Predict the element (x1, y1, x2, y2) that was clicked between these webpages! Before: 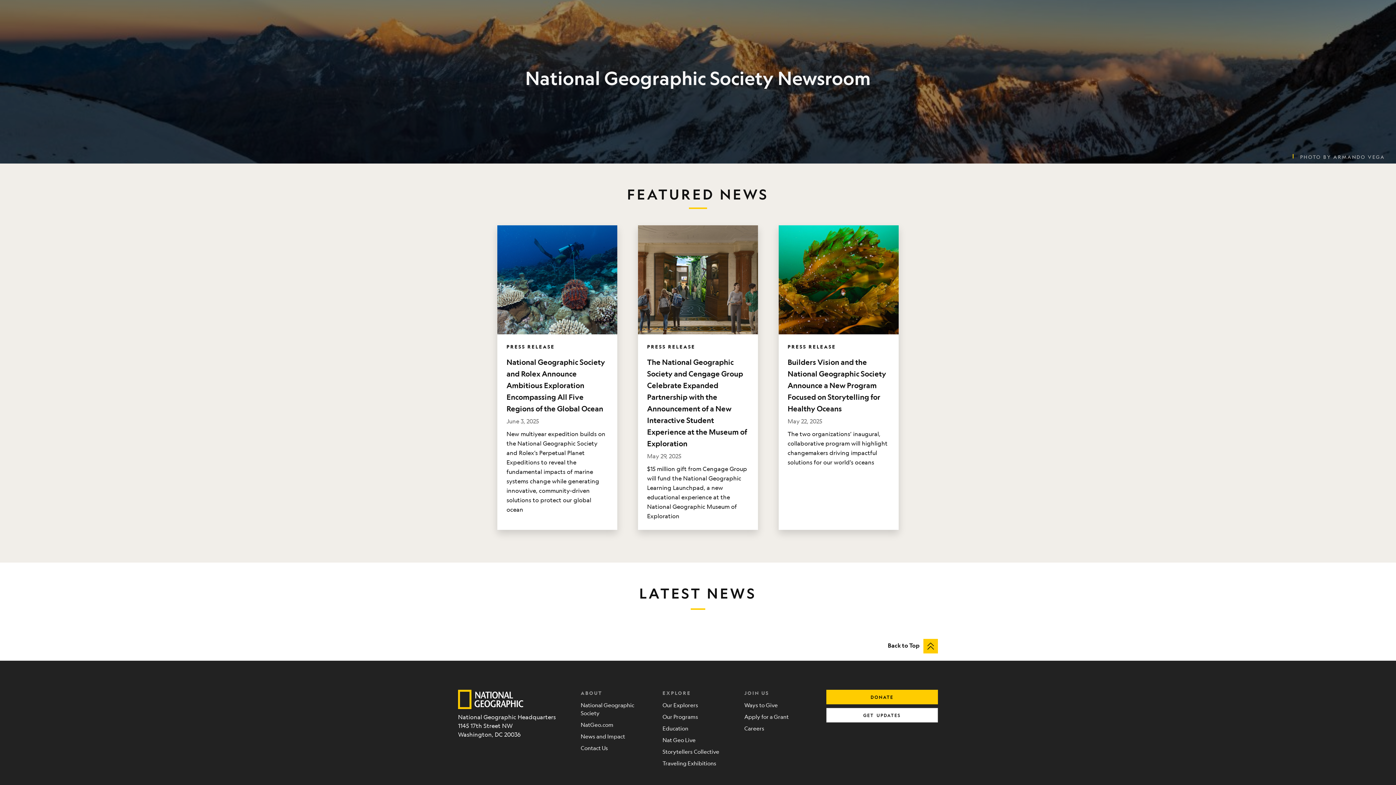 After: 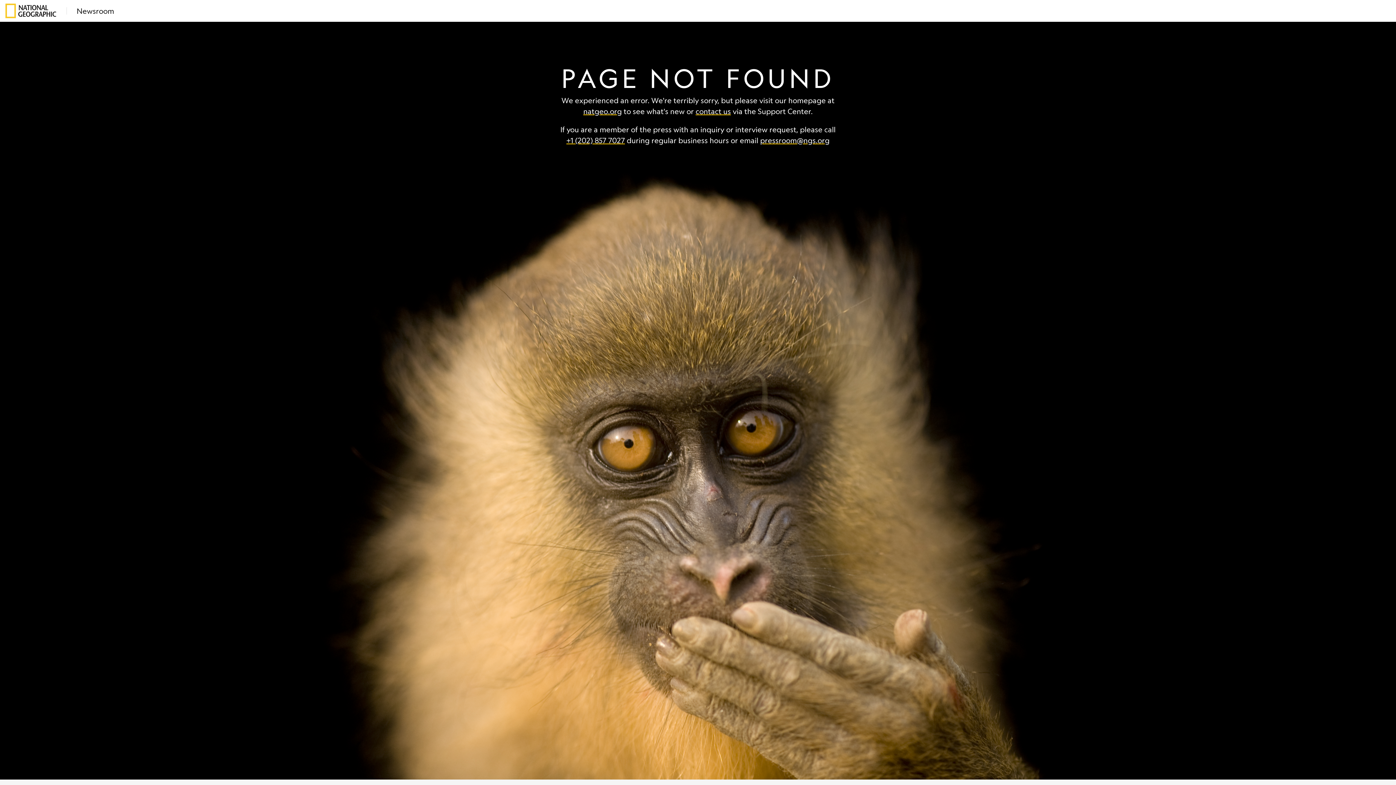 Action: bbox: (638, 225, 758, 530) label: PRESS RELEASE
The National Geographic Society and Cengage Group Celebrate Expanded Partnership with the Announcement of a New Interactive Student Experience at the Museum of Exploration
May 29, 2025

$15 million gift from Cengage Group will fund the National Geographic Learning Launchpad, a new educational experience at the National Geographic Museum of Exploration